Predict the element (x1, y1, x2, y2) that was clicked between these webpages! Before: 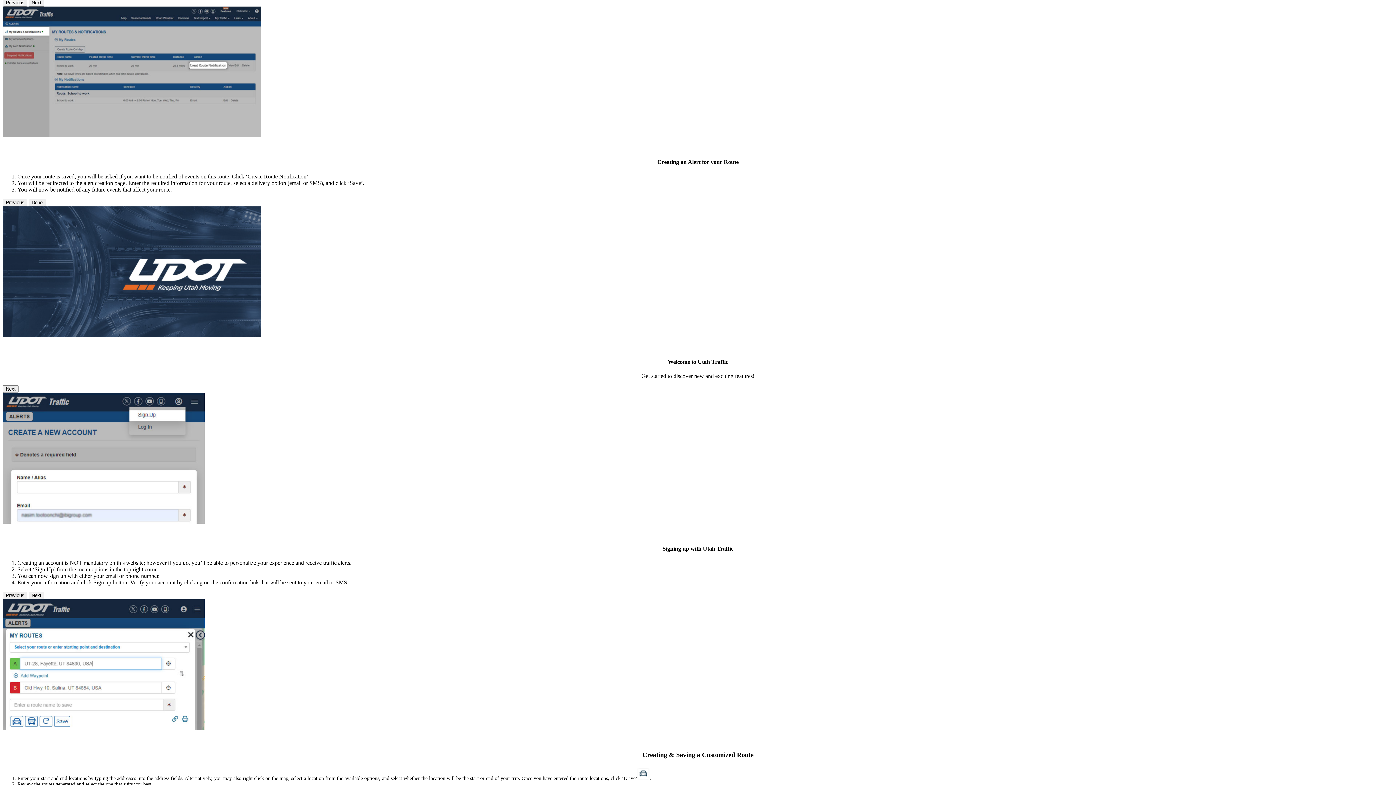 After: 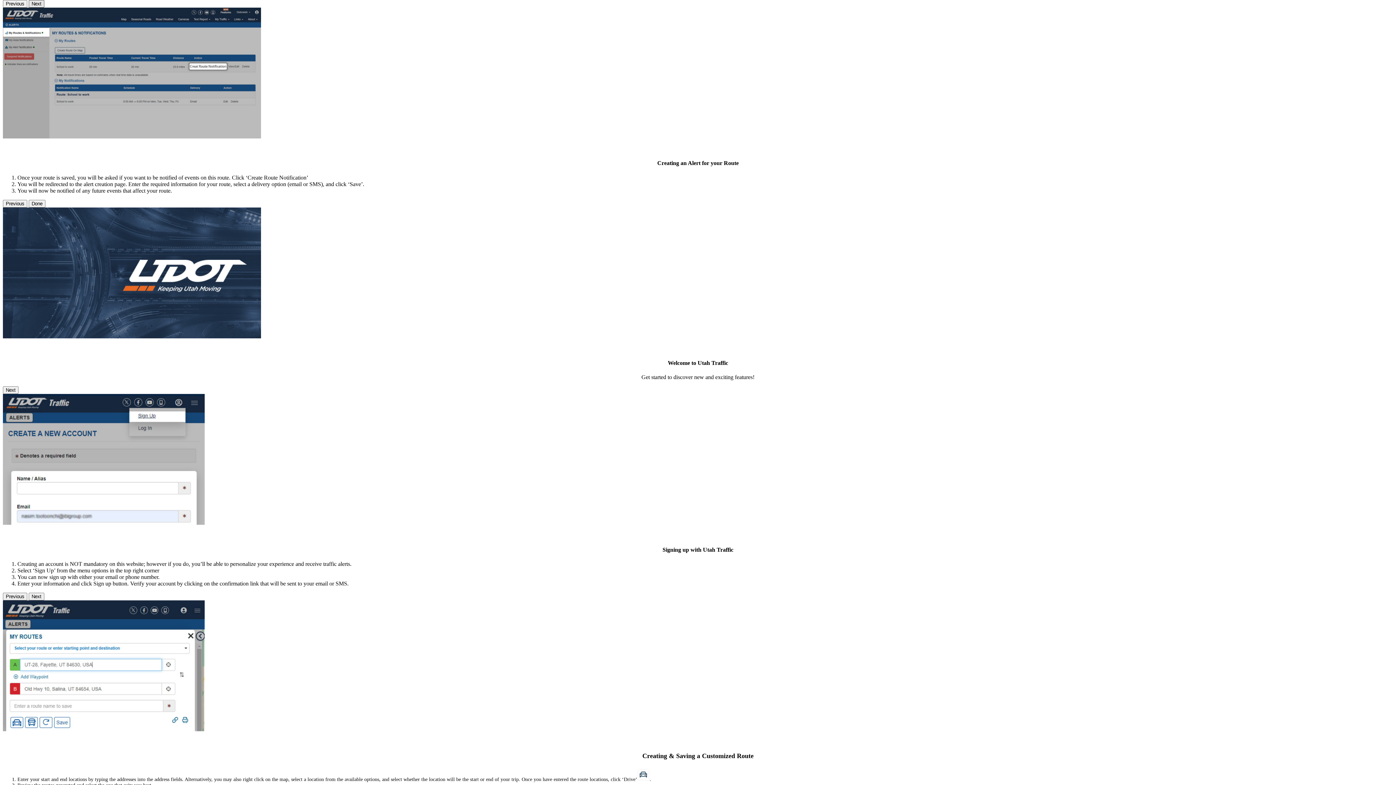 Action: bbox: (28, -1, 44, 6) label: Next